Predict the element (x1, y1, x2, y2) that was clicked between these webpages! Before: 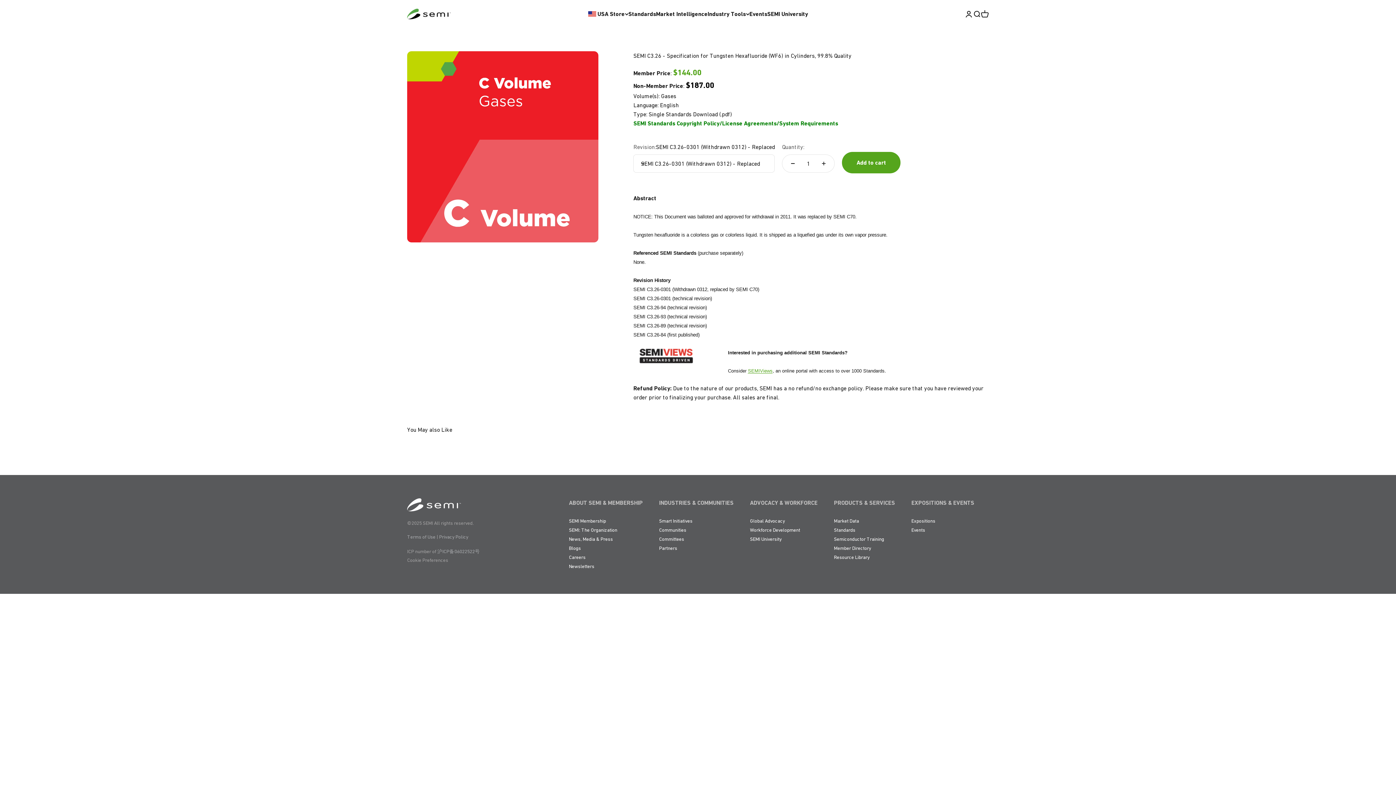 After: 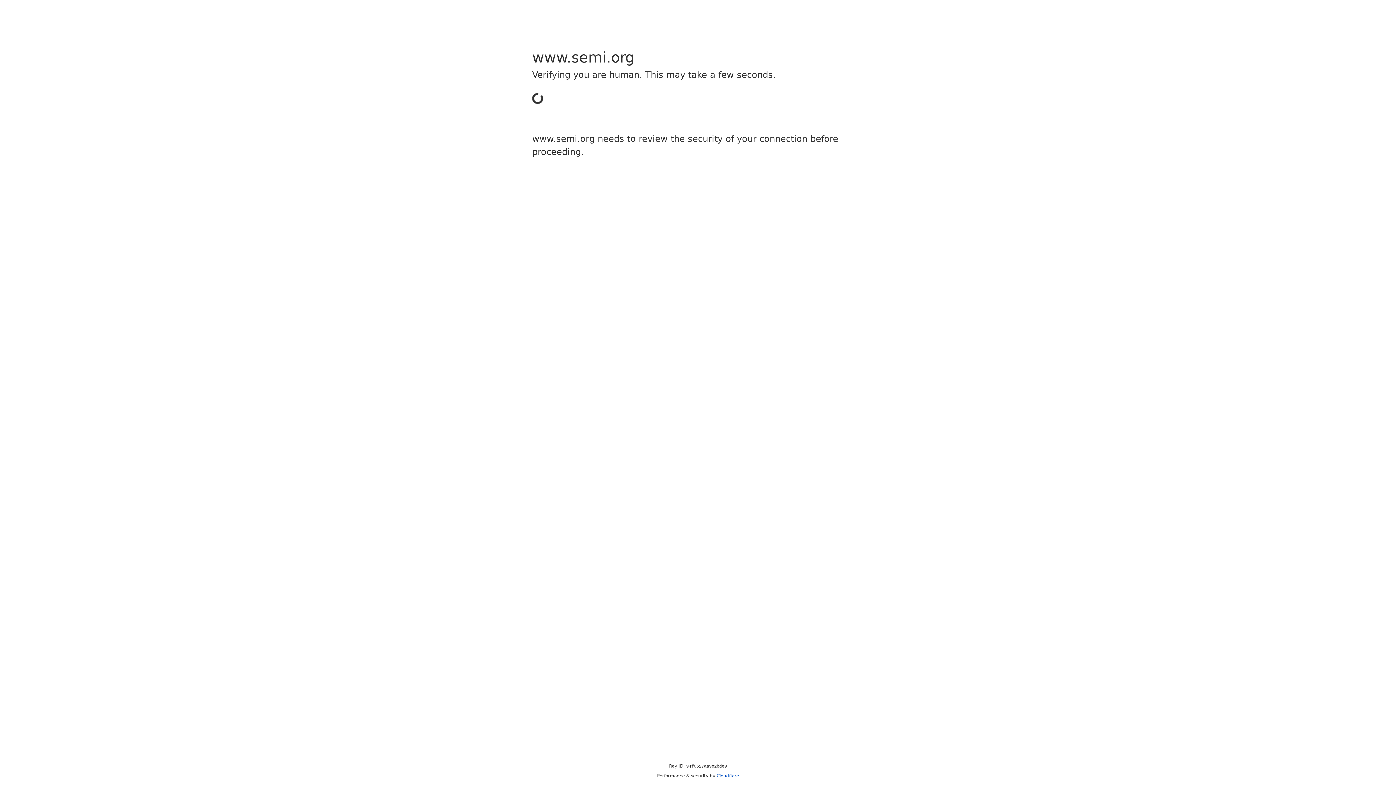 Action: bbox: (750, 535, 781, 543) label: SEMI University